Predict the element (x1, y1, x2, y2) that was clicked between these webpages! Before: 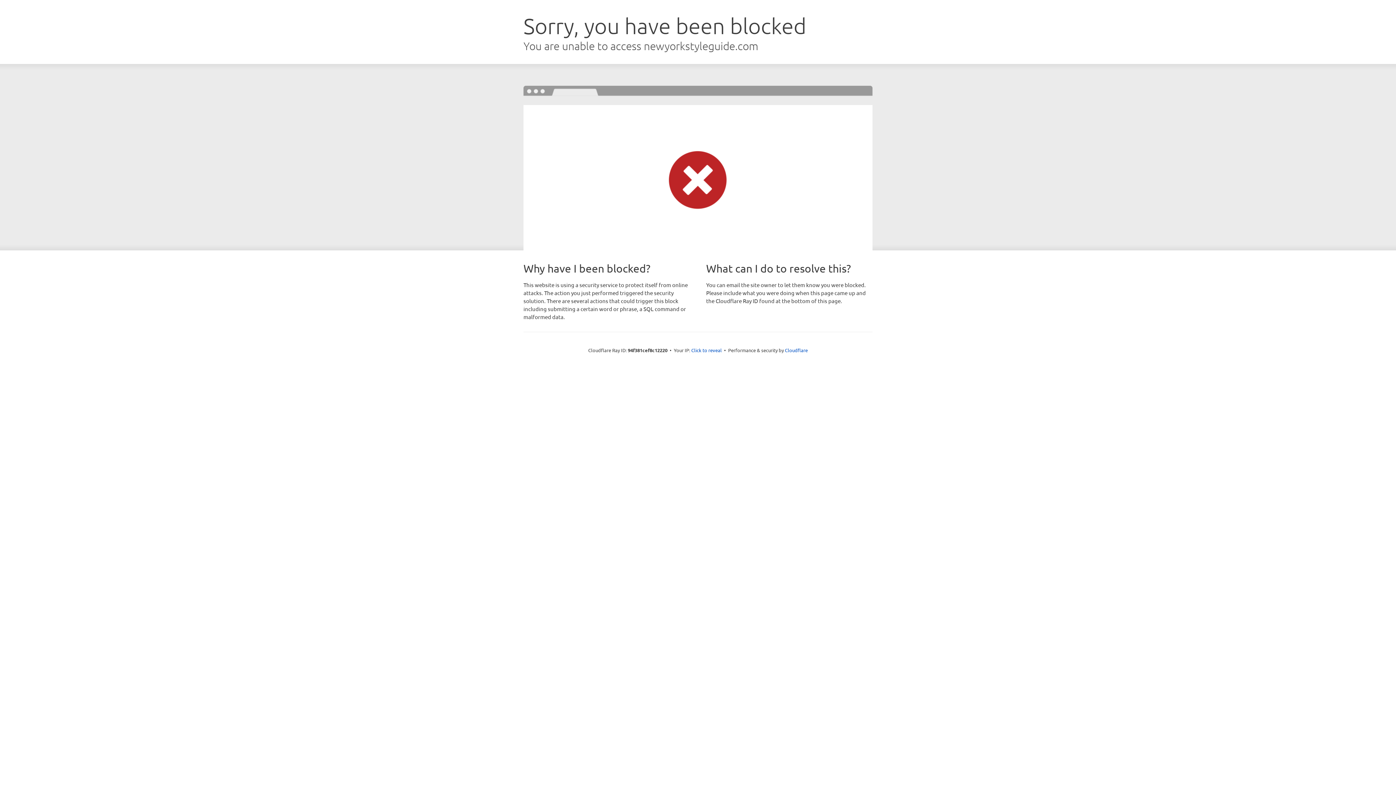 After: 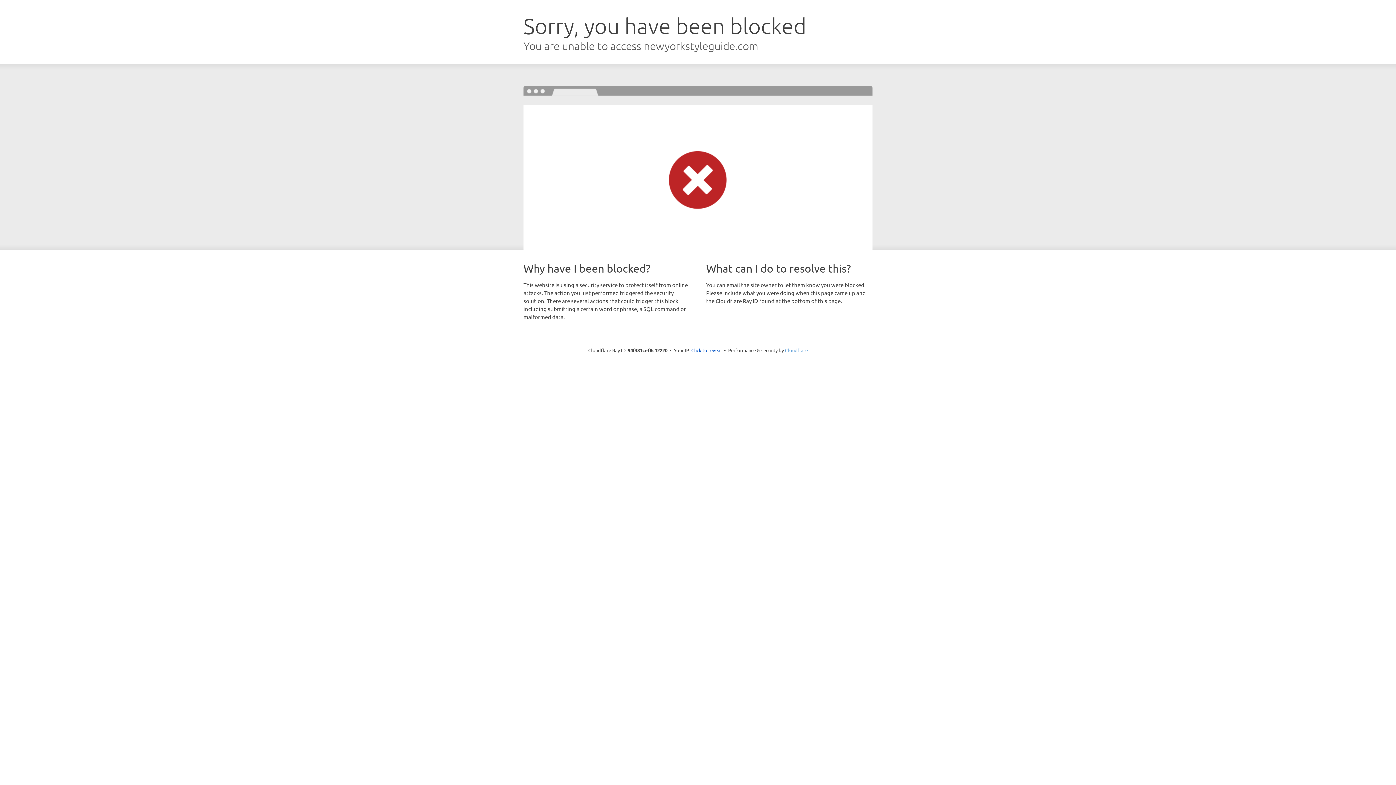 Action: bbox: (785, 347, 808, 353) label: Cloudflare